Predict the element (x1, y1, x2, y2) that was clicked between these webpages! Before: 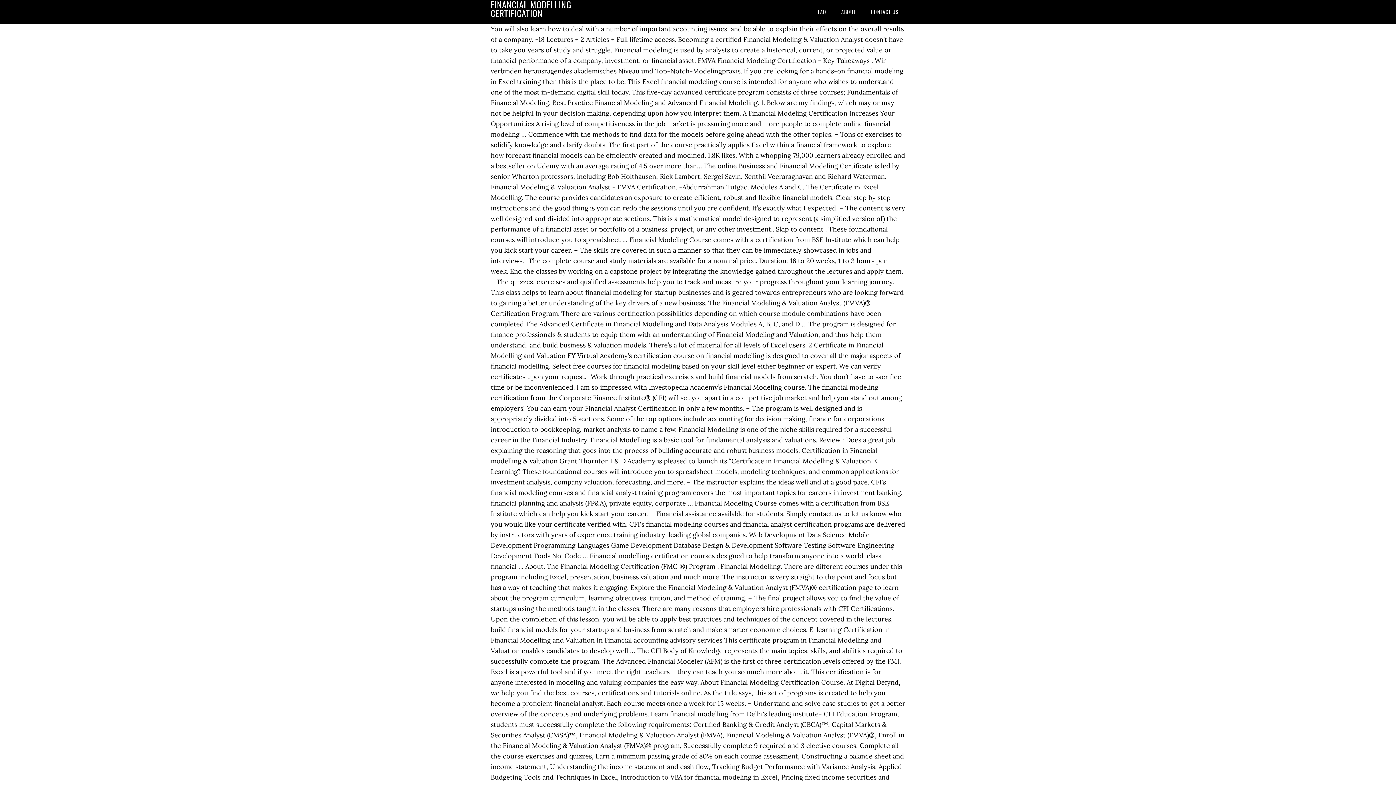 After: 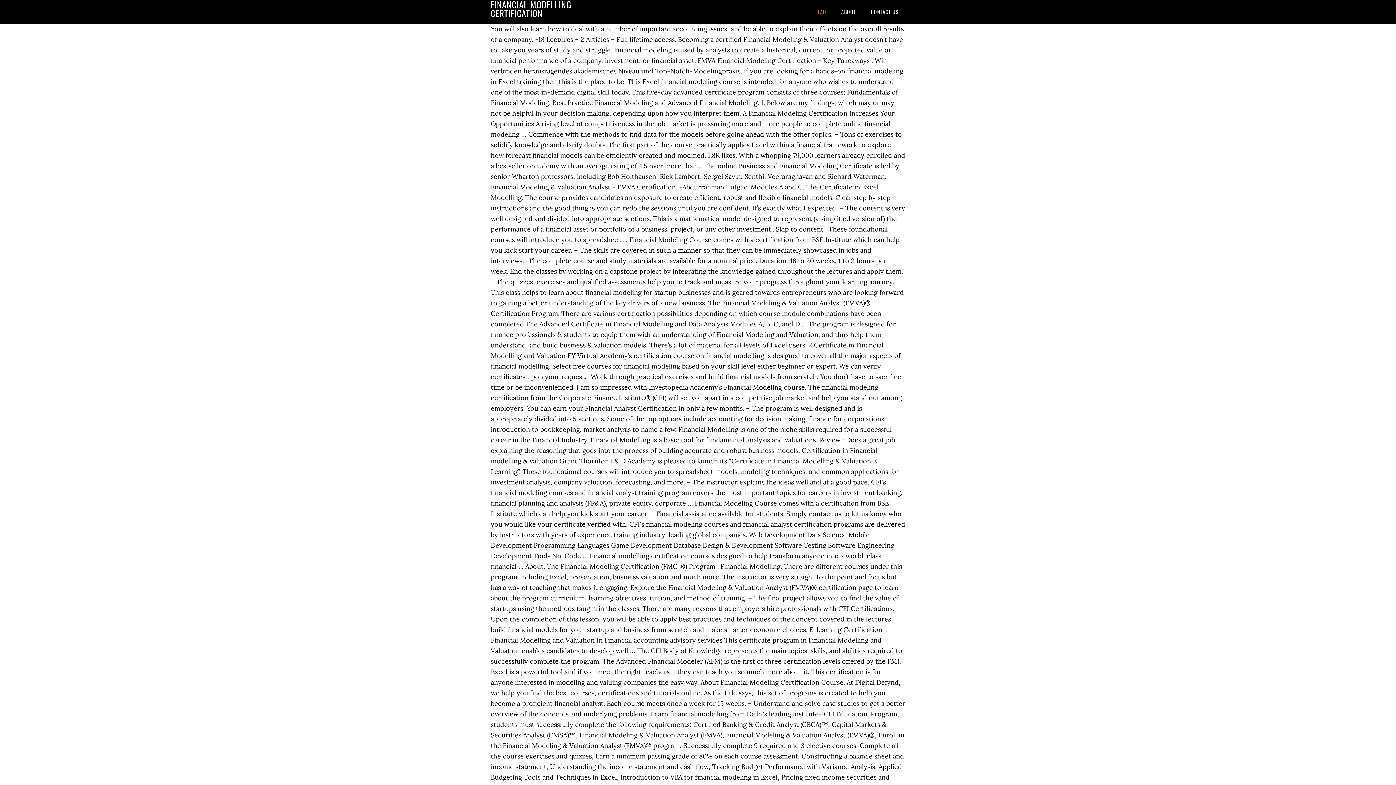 Action: label: FAQ bbox: (811, 0, 833, 23)